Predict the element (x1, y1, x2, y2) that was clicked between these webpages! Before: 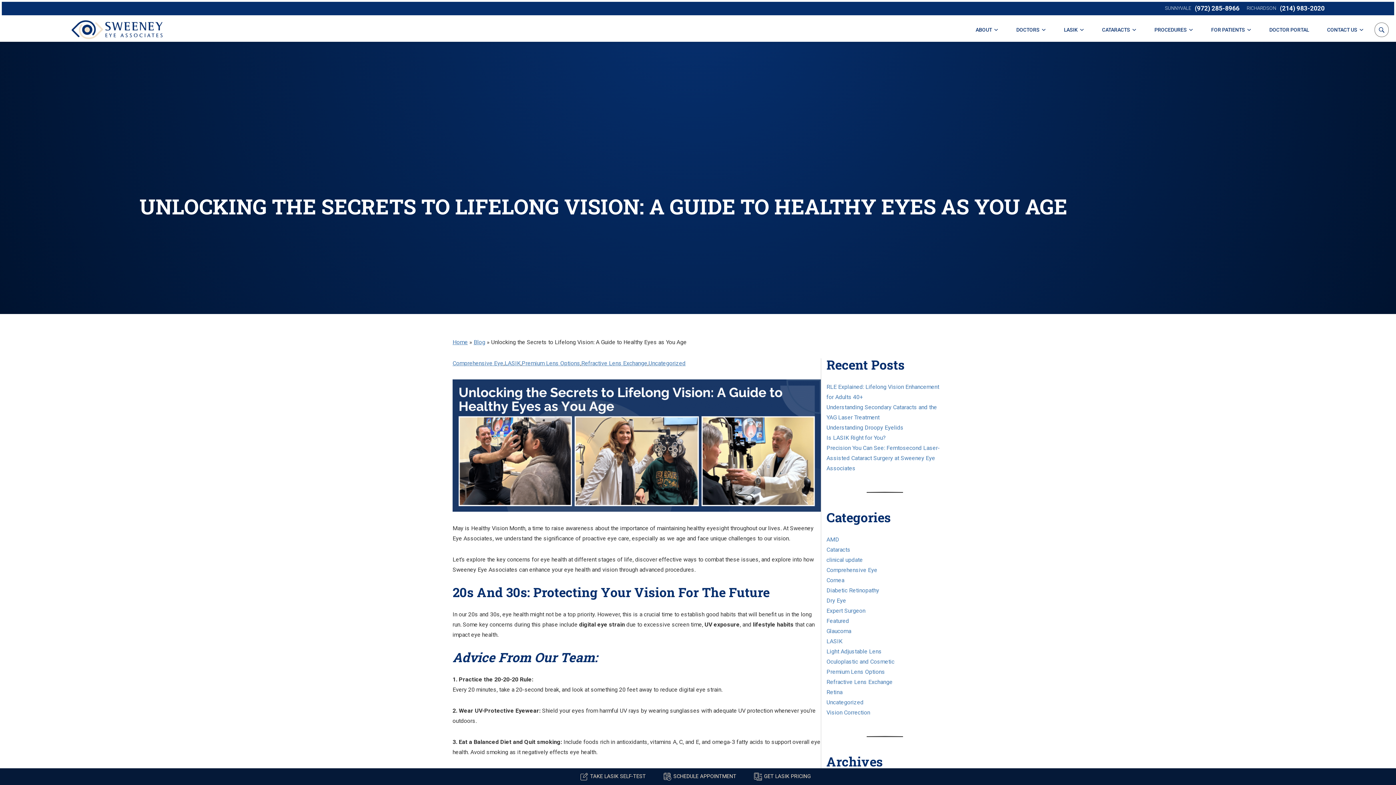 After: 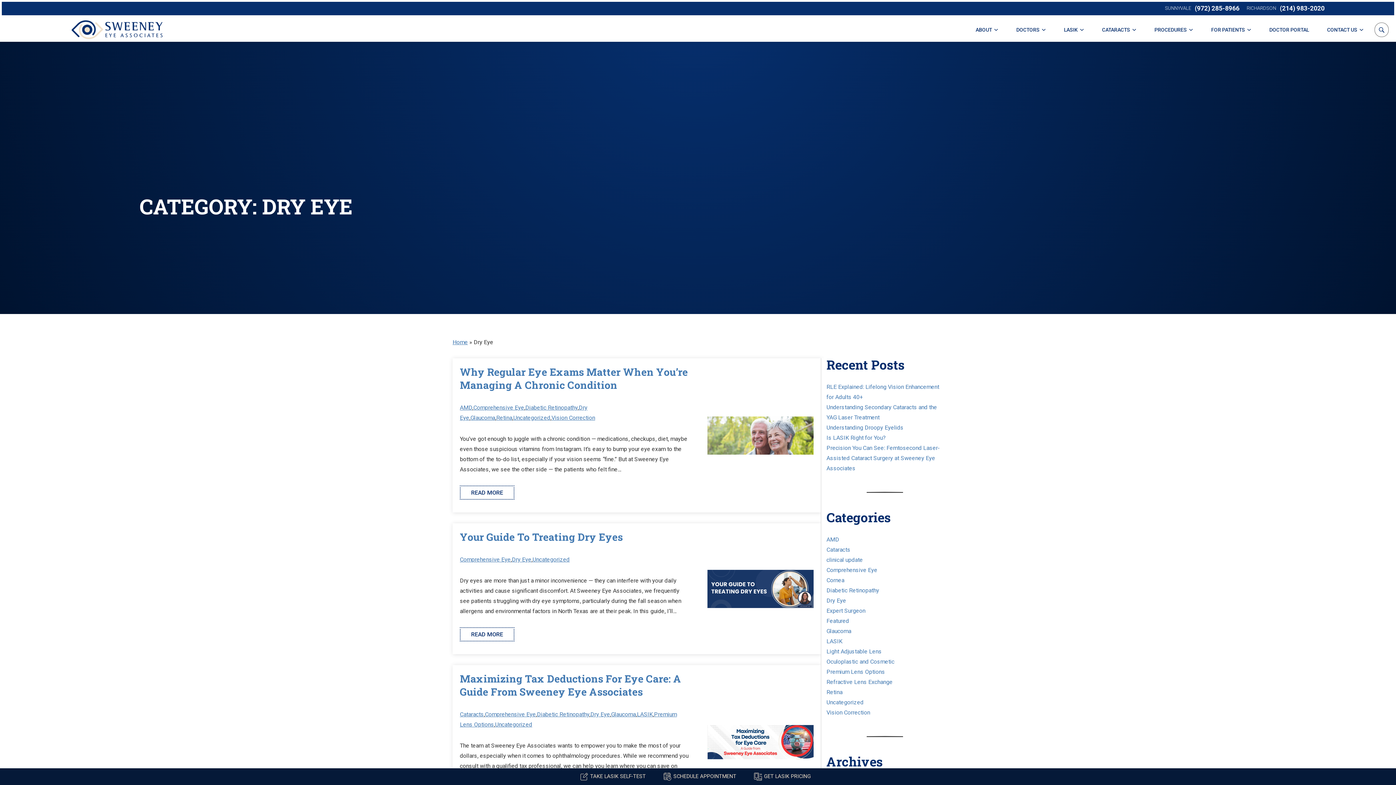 Action: bbox: (826, 597, 846, 604) label: Dry Eye